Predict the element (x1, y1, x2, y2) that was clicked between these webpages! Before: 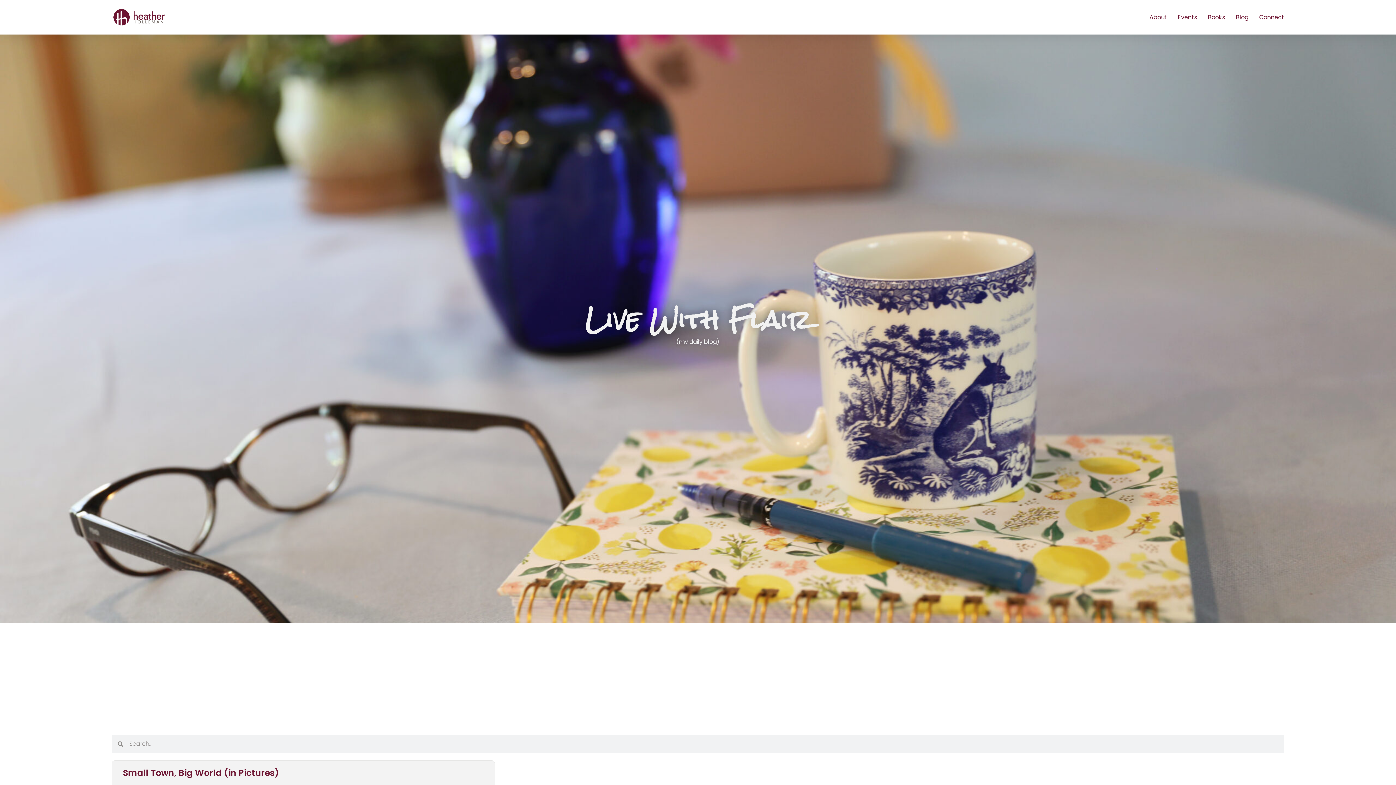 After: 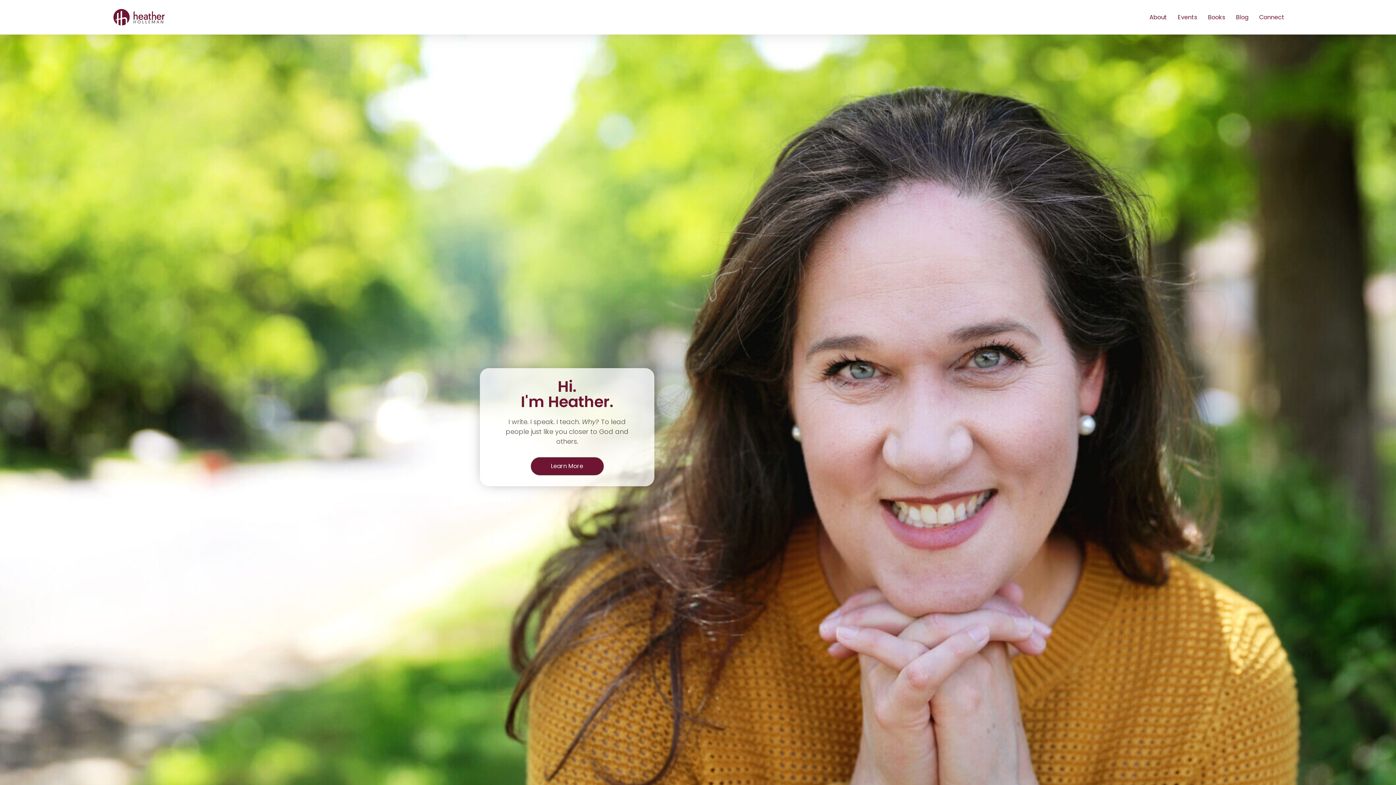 Action: bbox: (111, 3, 166, 30)